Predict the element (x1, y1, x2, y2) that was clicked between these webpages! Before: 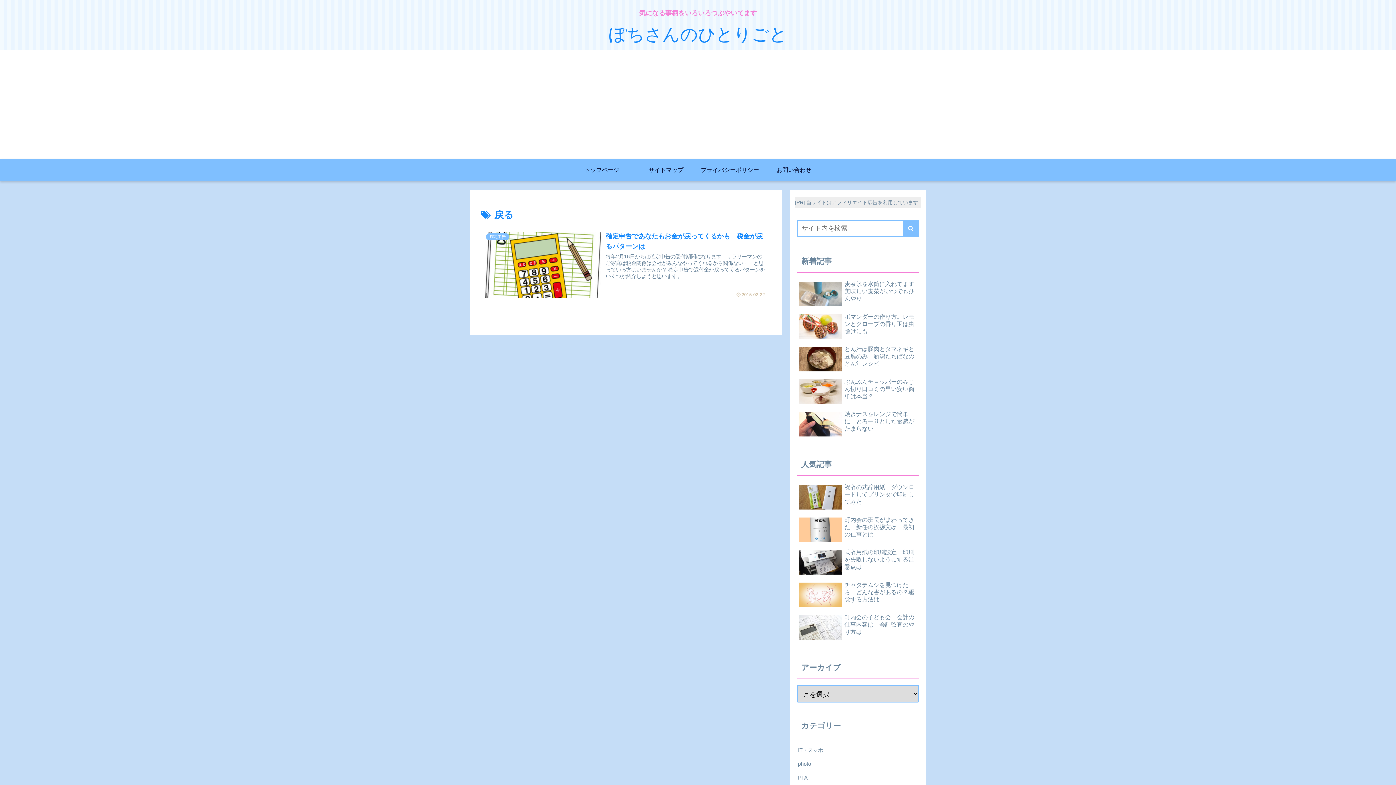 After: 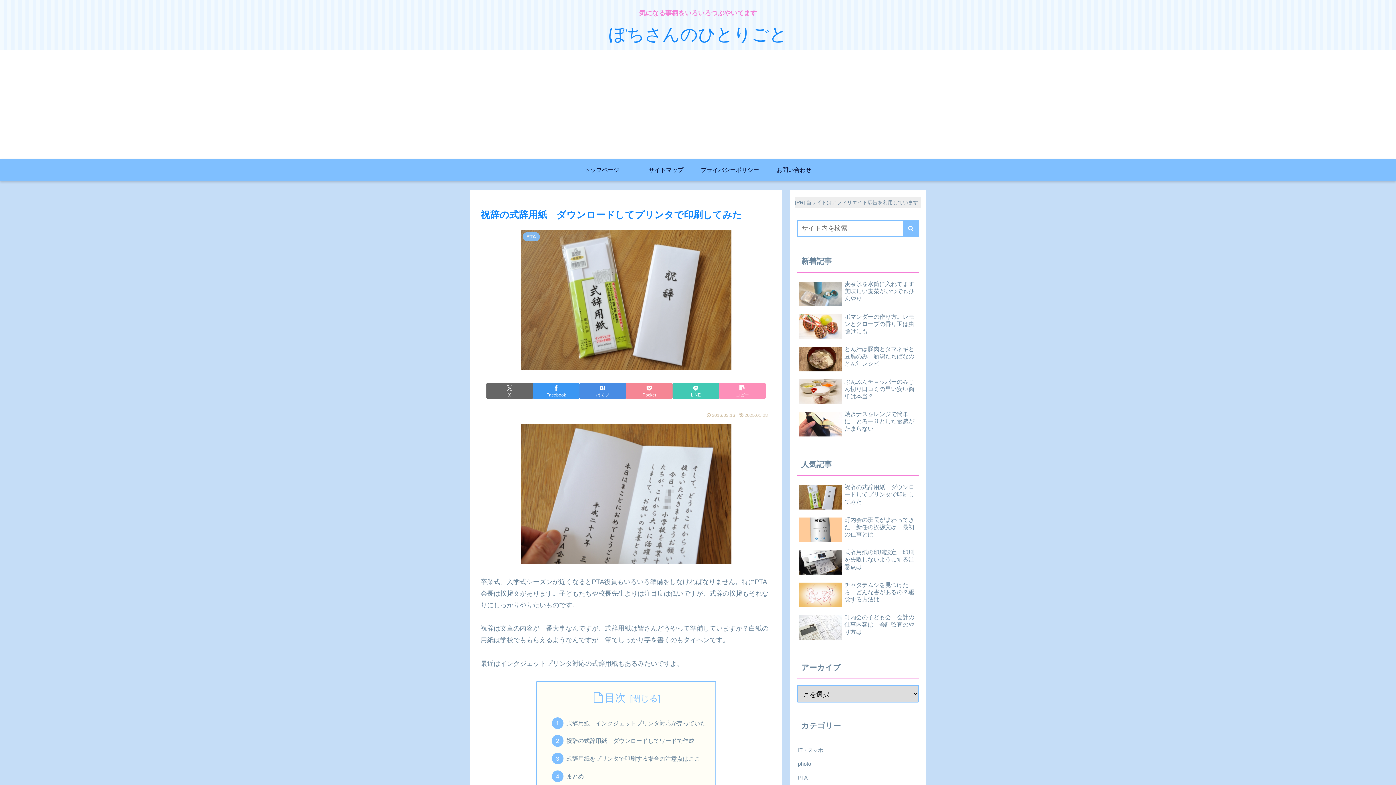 Action: label: 祝辞の式辞用紙　ダウンロードしてプリンタで印刷してみた bbox: (797, 482, 919, 513)